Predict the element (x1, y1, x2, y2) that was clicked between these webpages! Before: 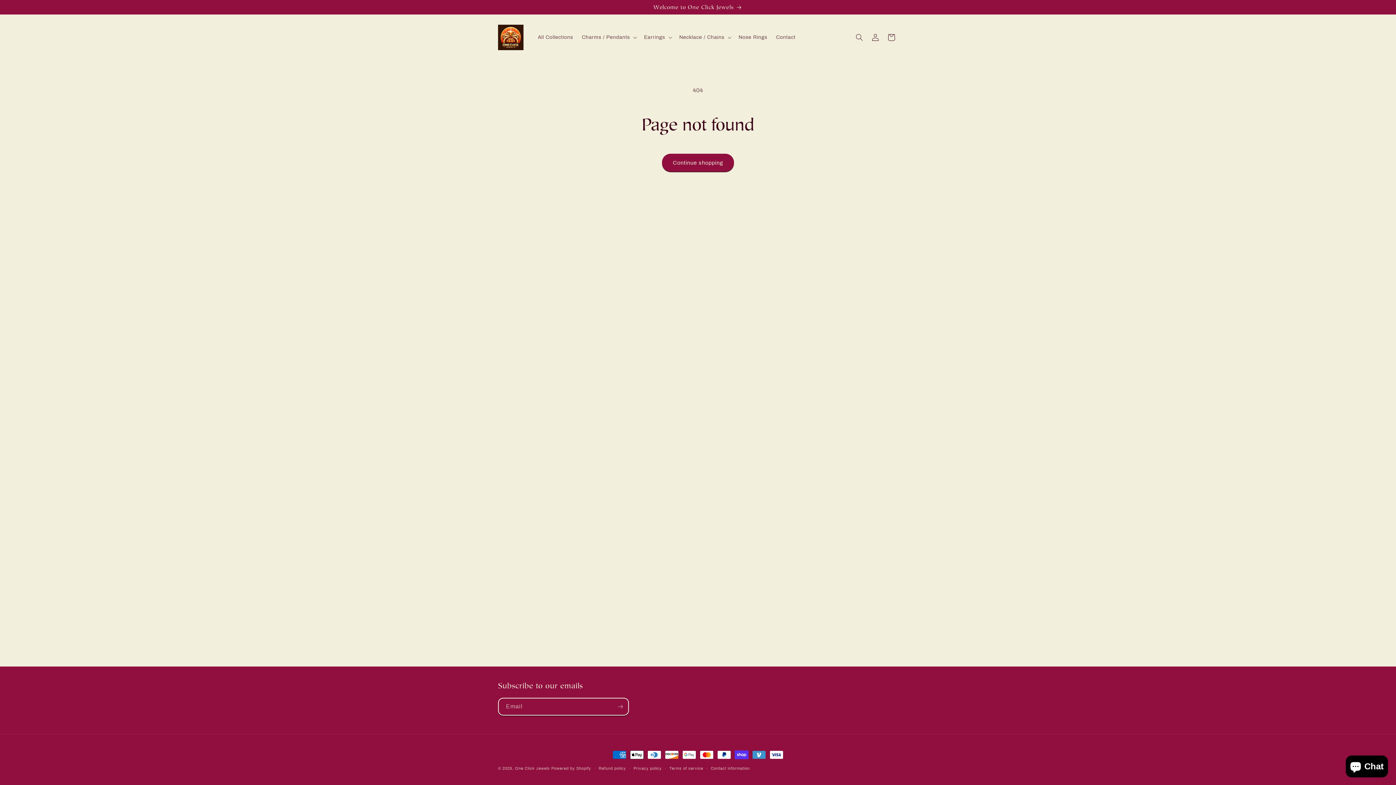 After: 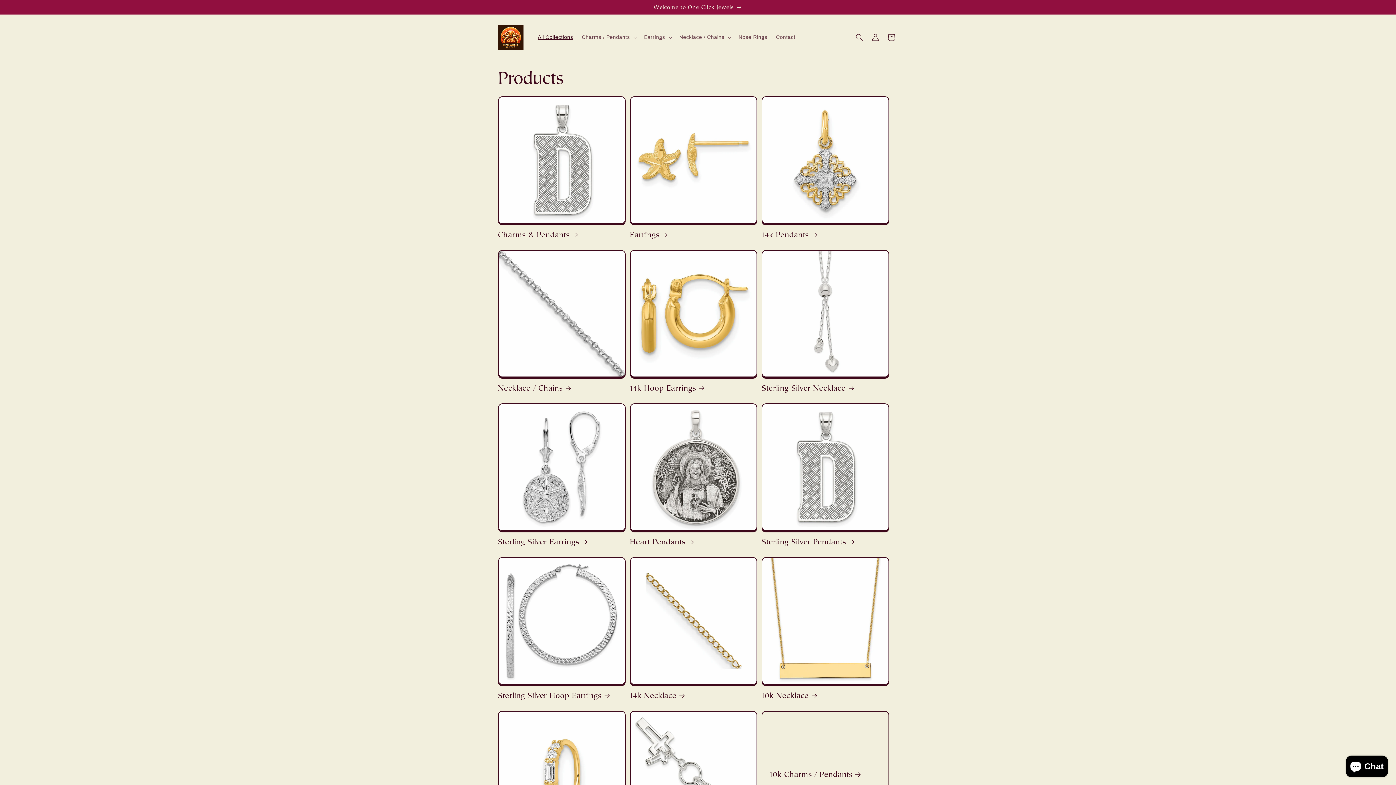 Action: bbox: (533, 29, 577, 44) label: All Collections